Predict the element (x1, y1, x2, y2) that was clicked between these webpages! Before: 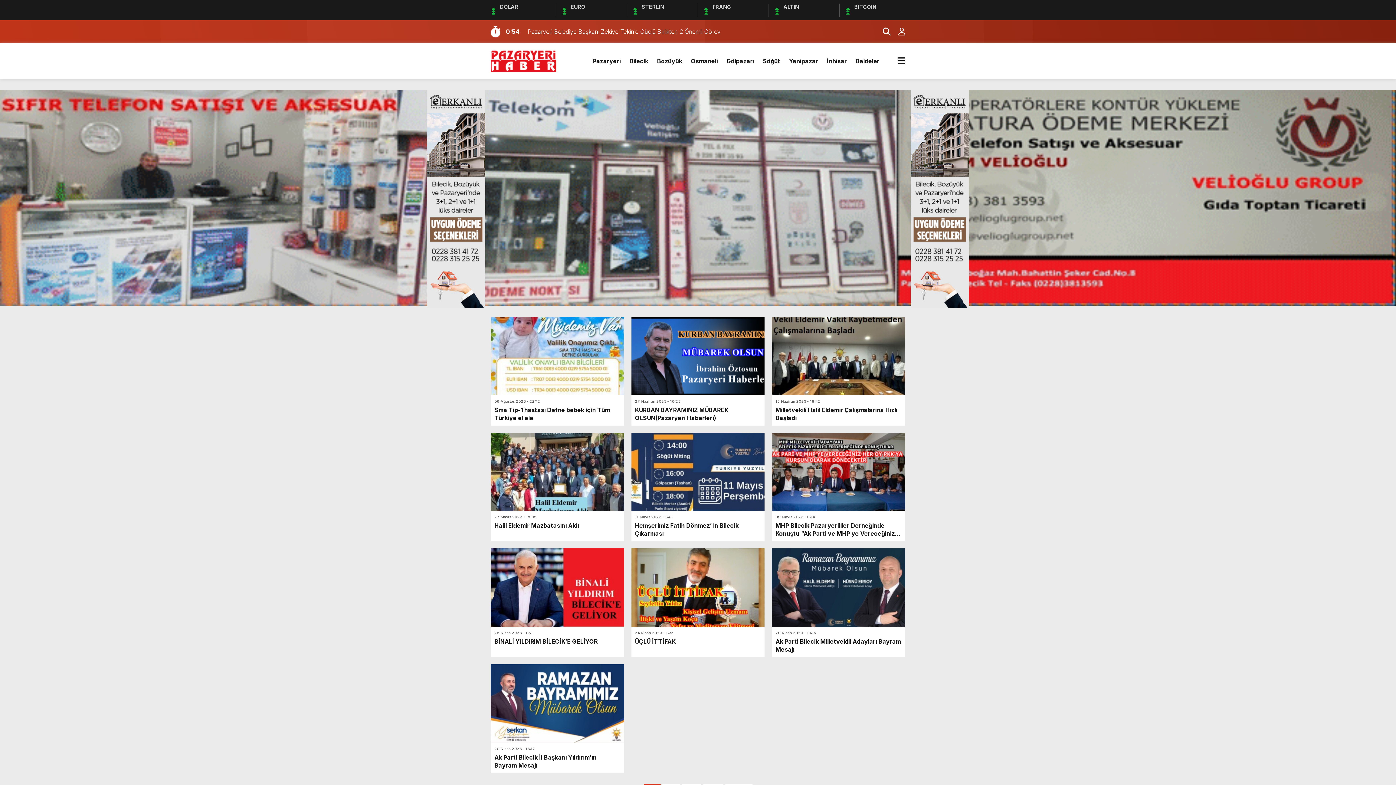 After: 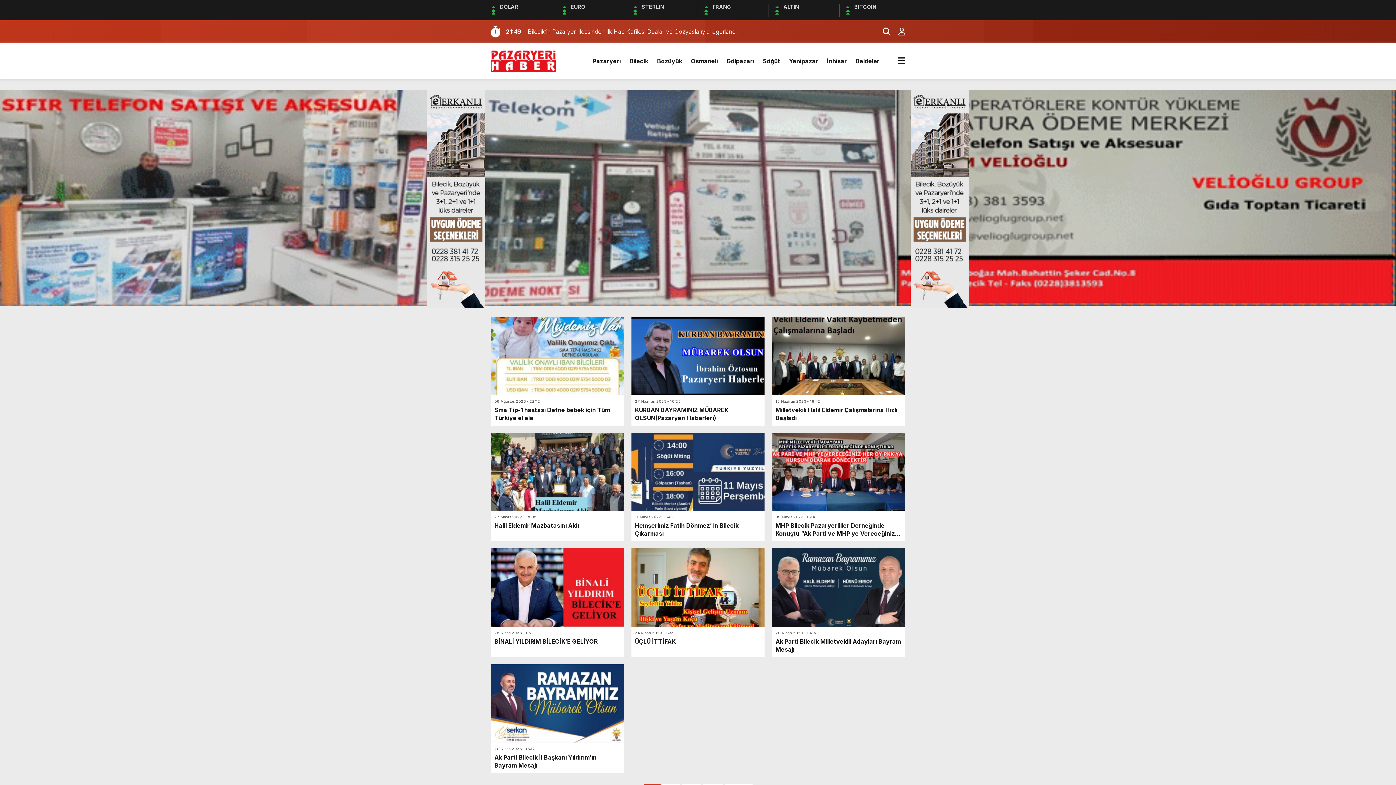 Action: label: Gölpazarı bbox: (726, 50, 754, 72)